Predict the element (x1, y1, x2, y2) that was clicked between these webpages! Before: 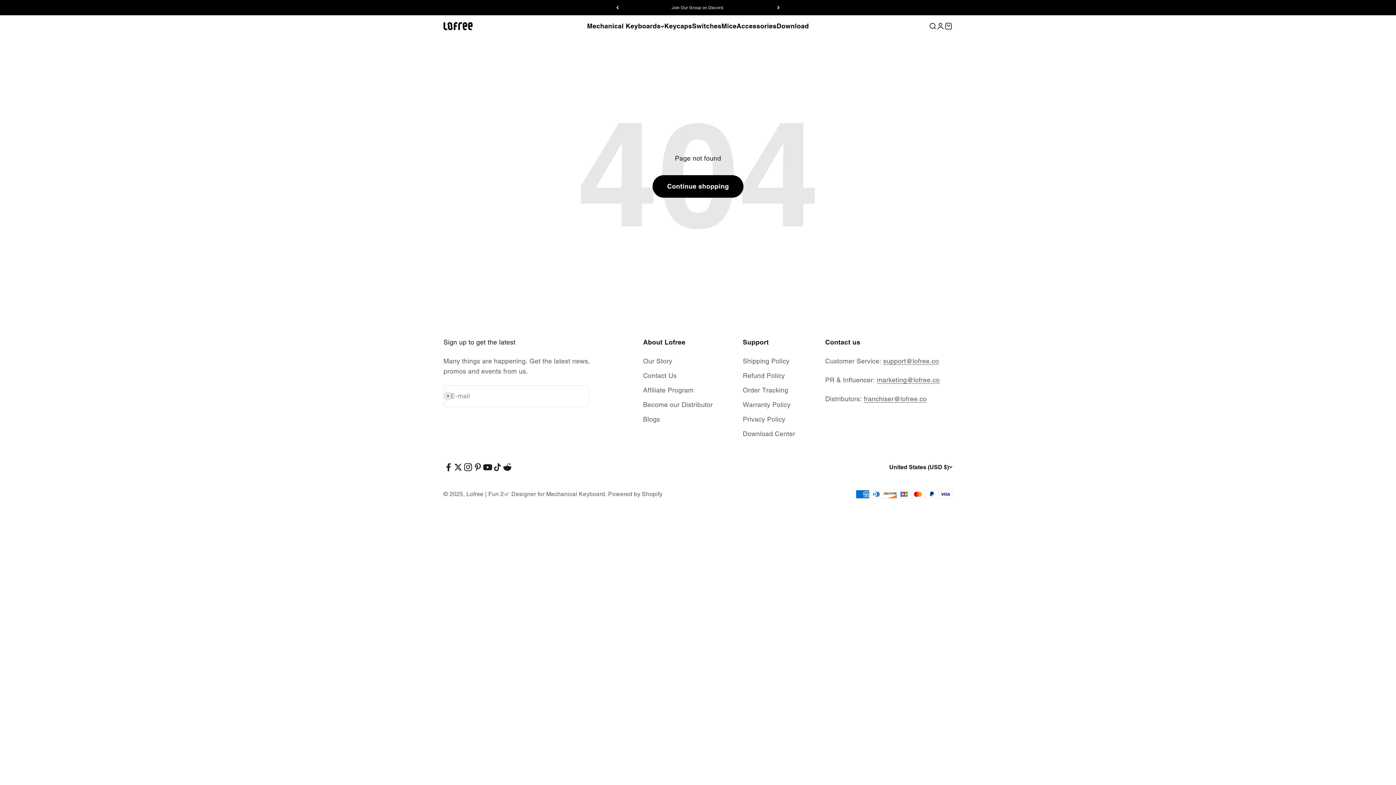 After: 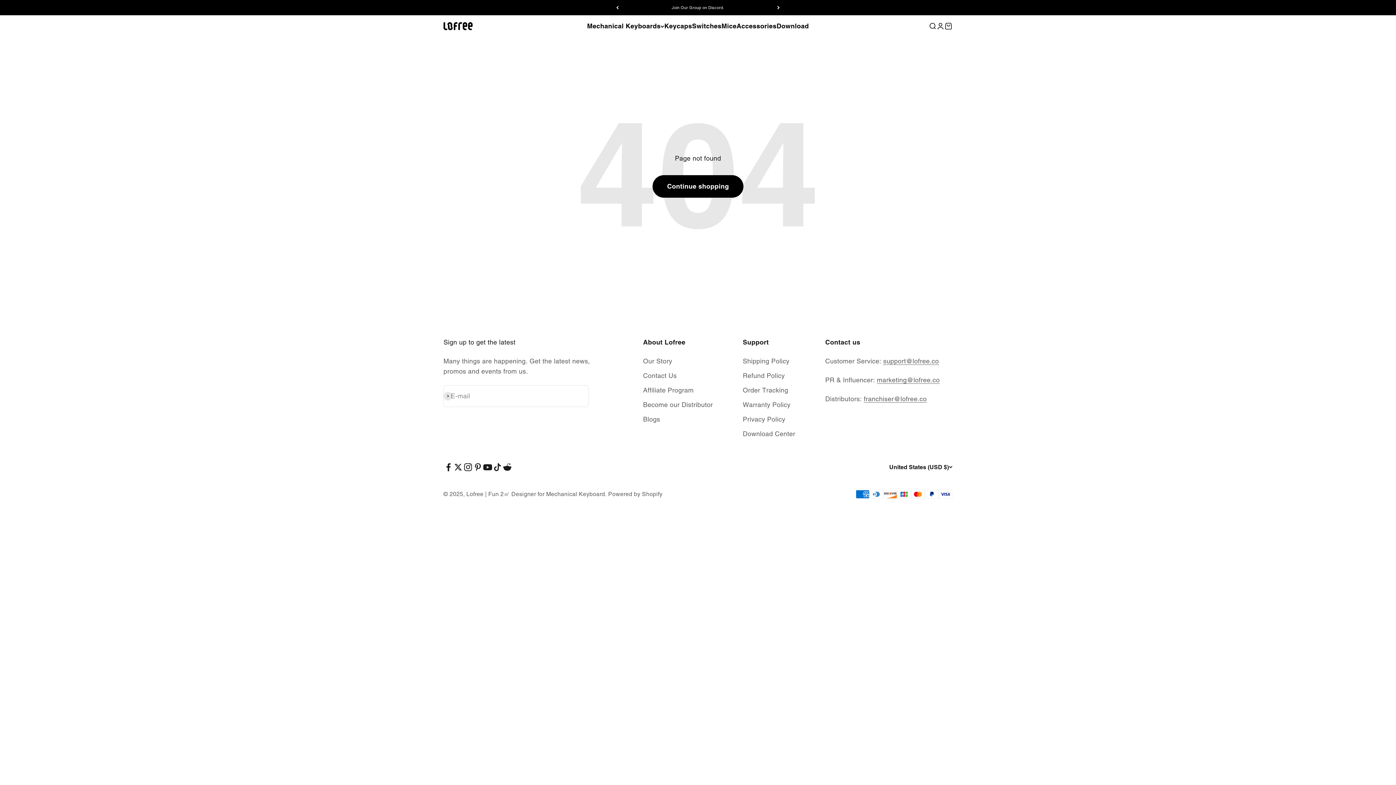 Action: bbox: (443, 462, 453, 472) label: Follow on Facebook